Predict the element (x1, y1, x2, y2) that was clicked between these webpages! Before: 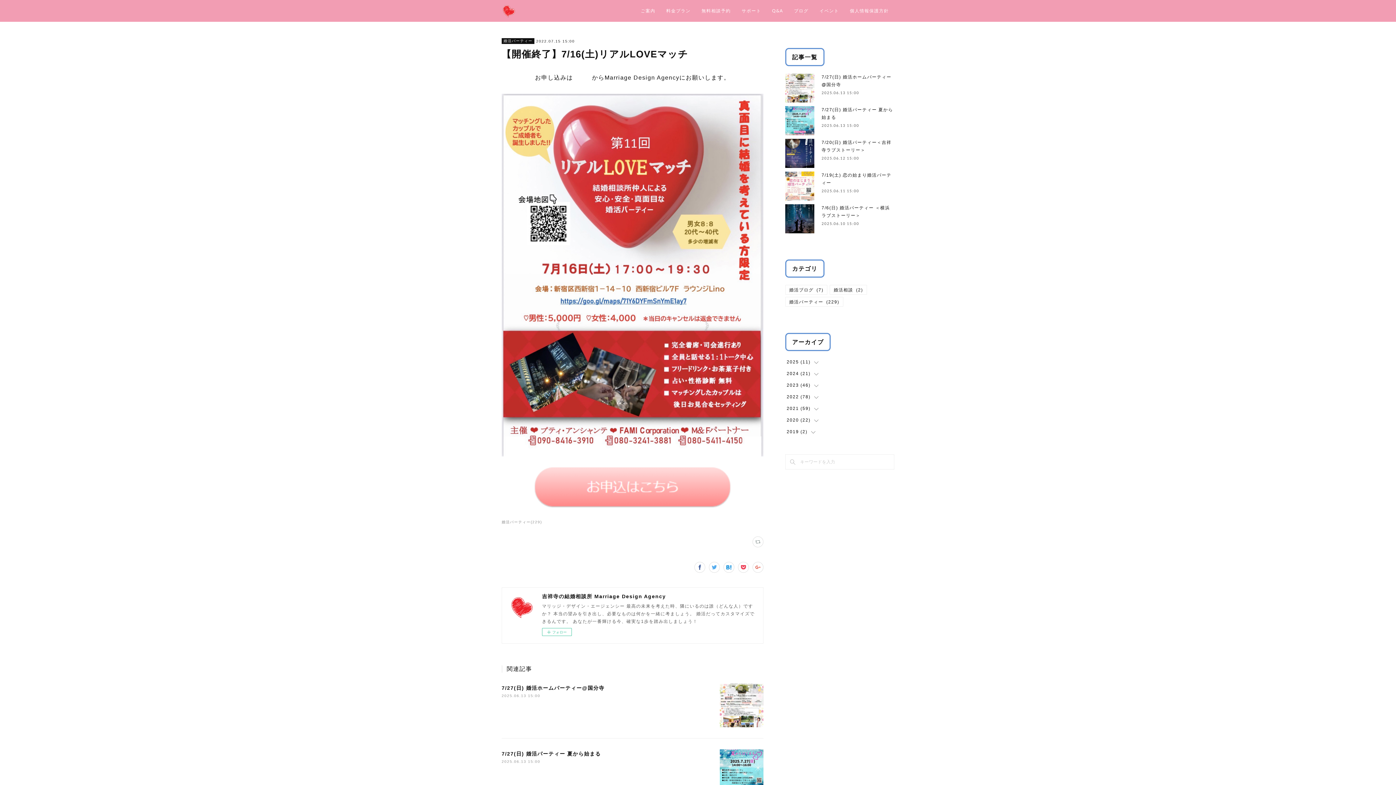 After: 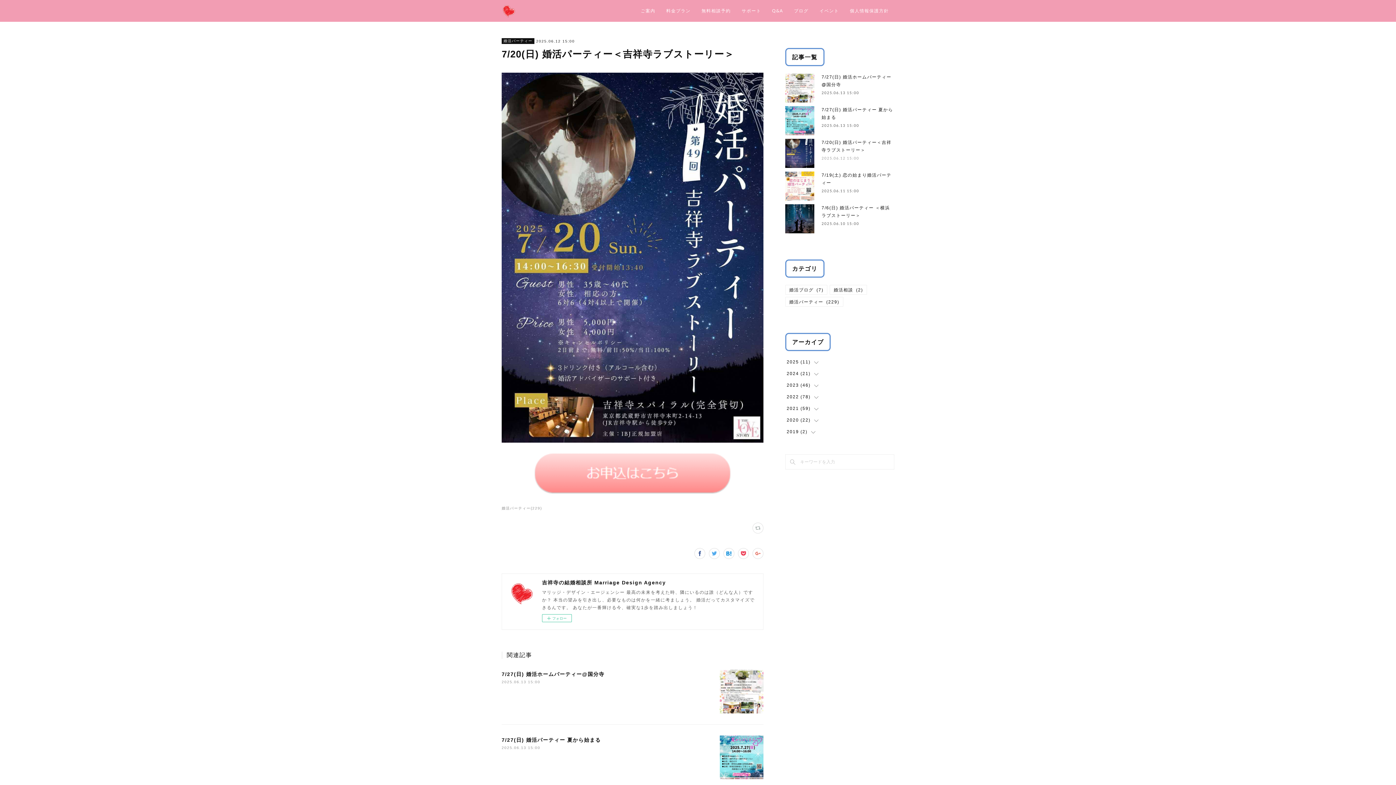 Action: label: 2025.06.12 15:00 bbox: (821, 156, 859, 160)